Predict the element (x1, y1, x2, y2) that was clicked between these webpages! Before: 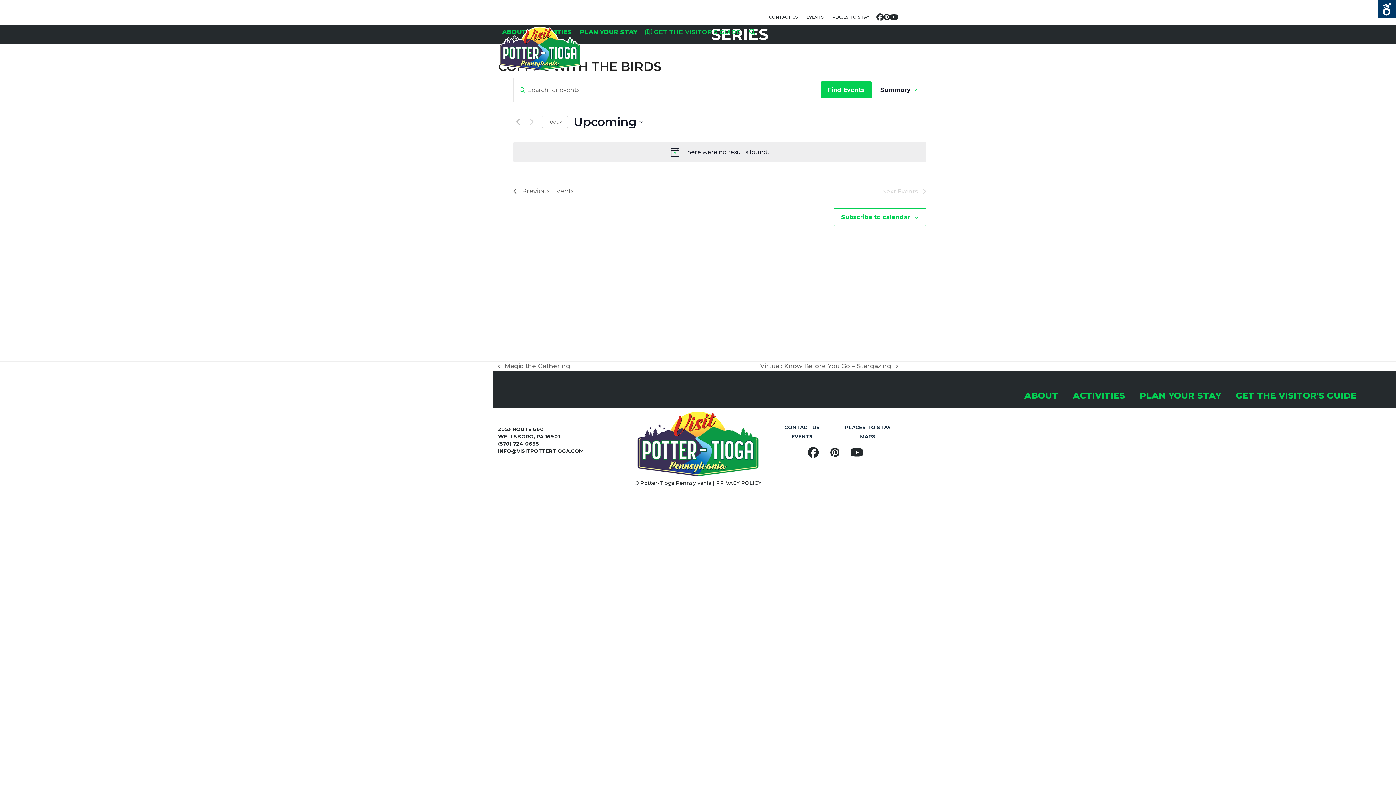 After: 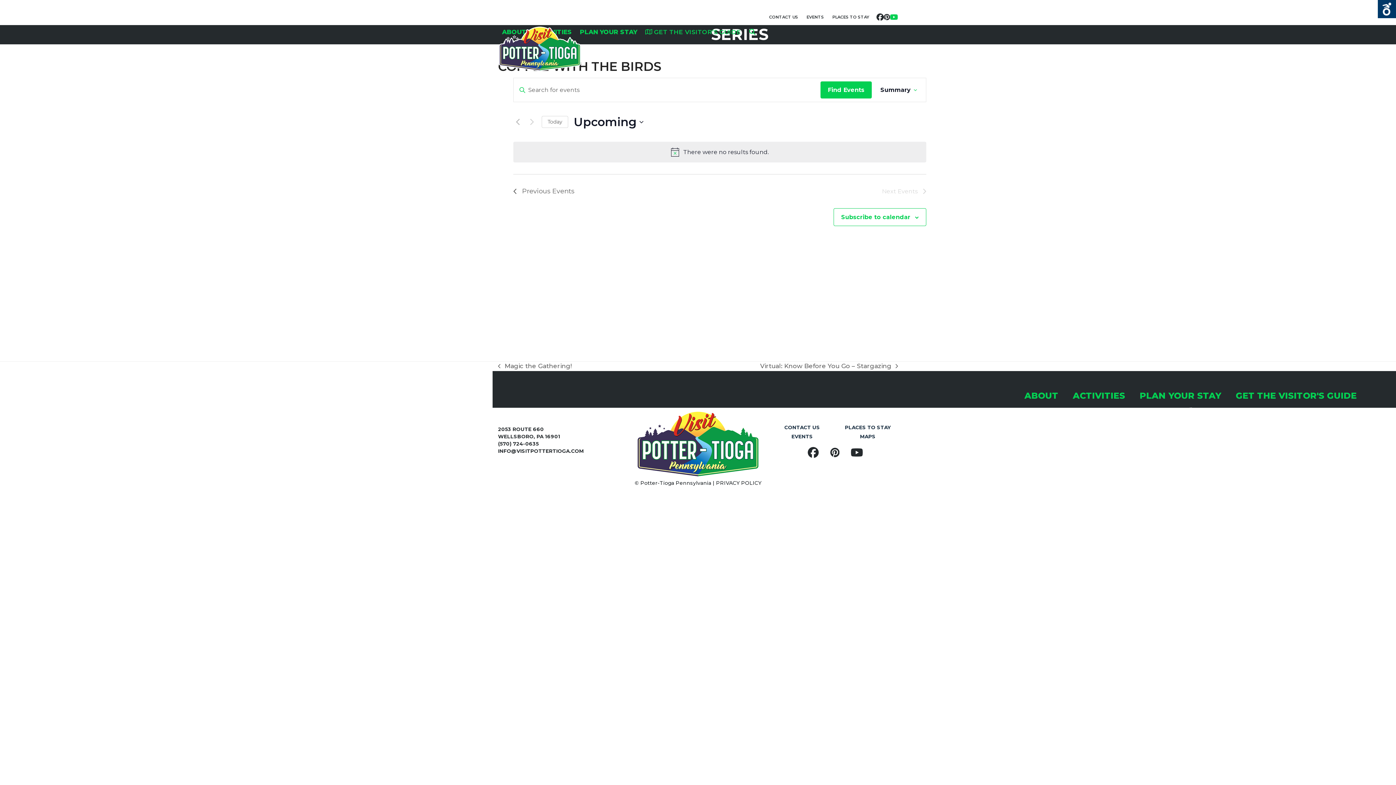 Action: bbox: (890, 9, 898, 24) label: YouTube